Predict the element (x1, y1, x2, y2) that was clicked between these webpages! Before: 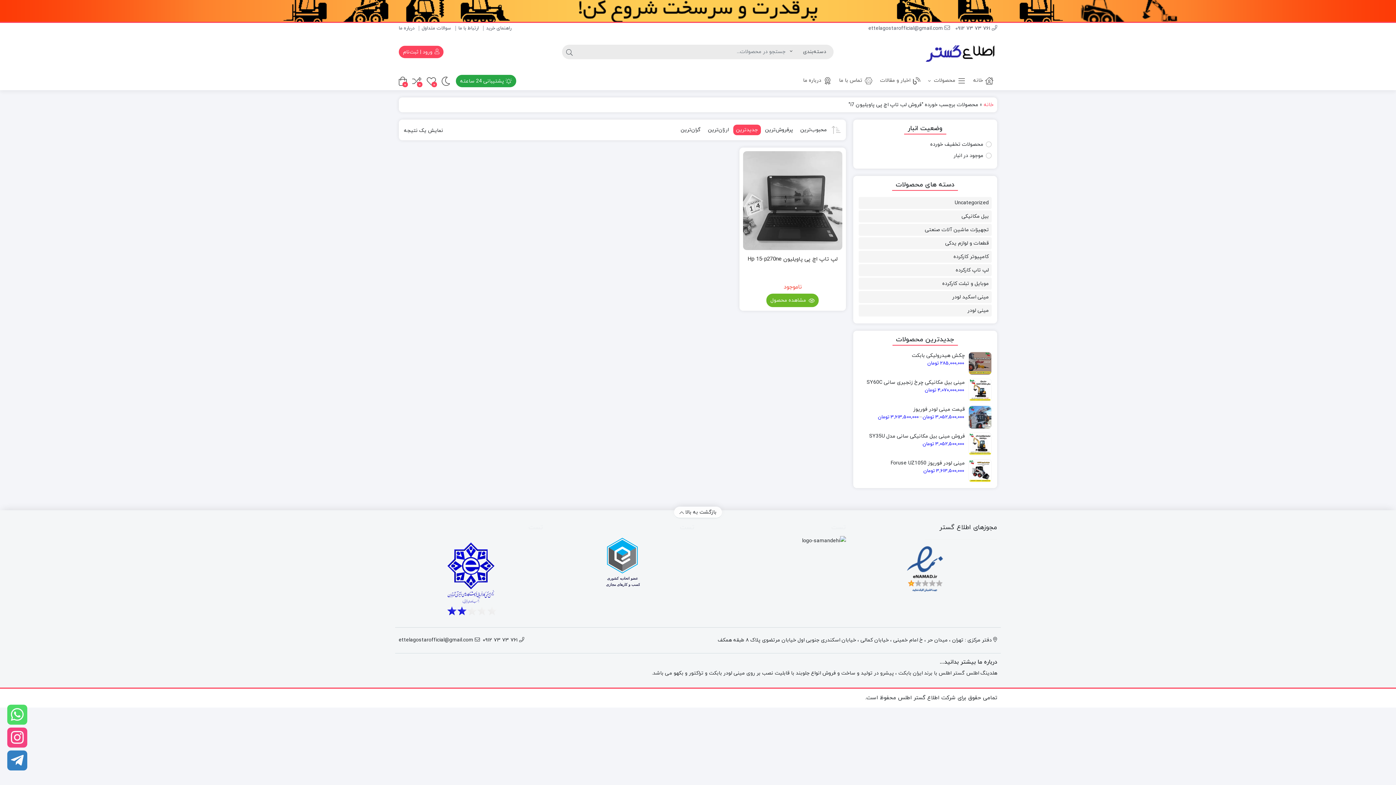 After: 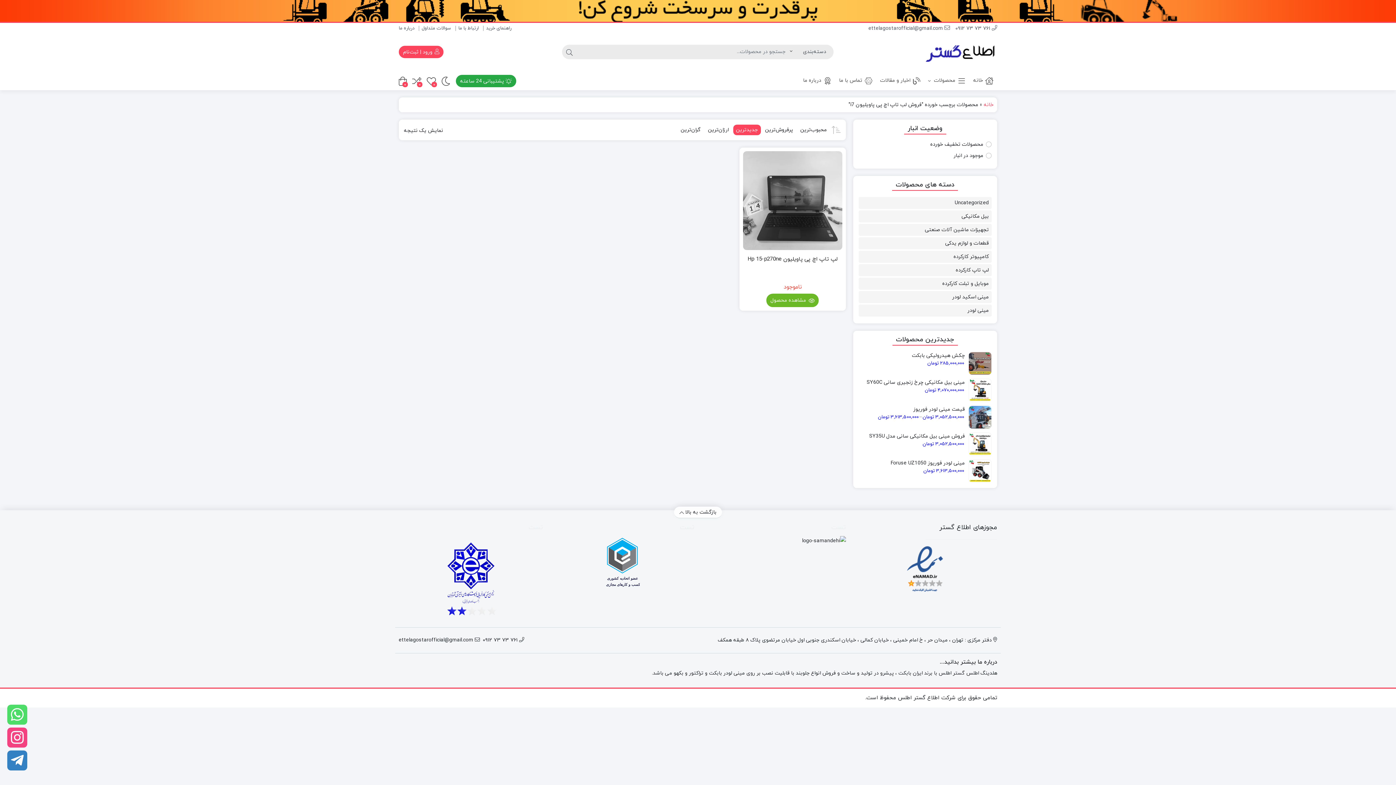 Action: bbox: (733, 124, 760, 135) label: جدیدترین